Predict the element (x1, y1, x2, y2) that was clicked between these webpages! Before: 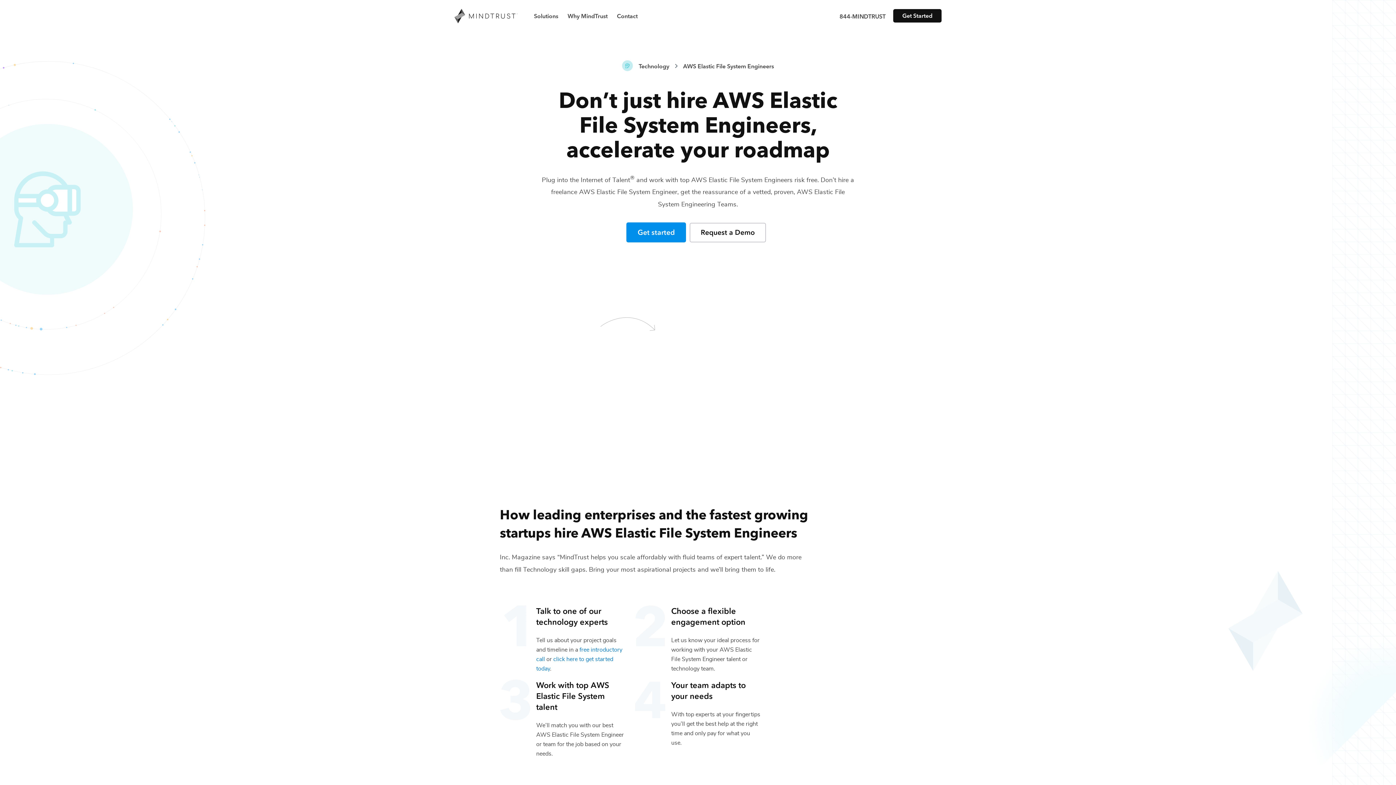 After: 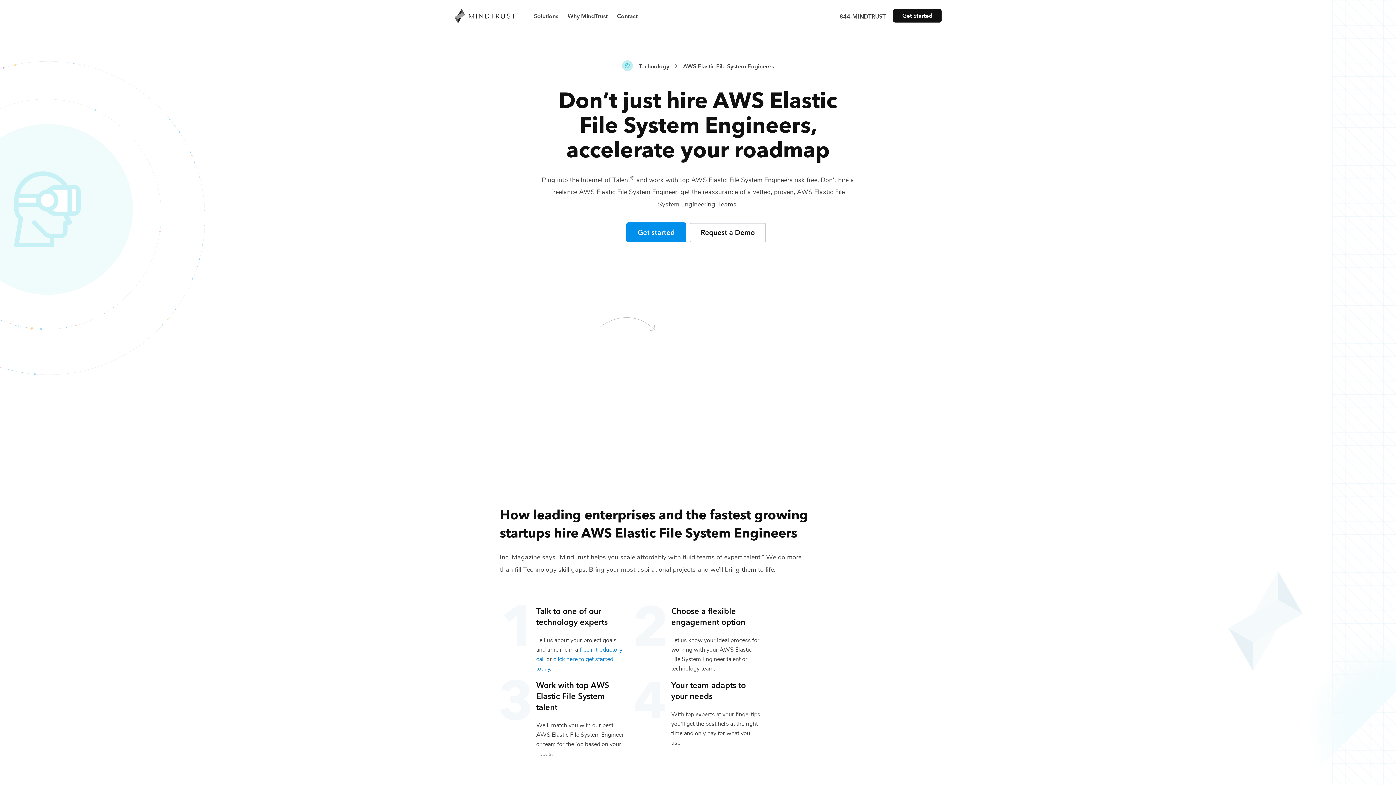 Action: label: 844-MINDTRUST bbox: (839, 11, 885, 19)